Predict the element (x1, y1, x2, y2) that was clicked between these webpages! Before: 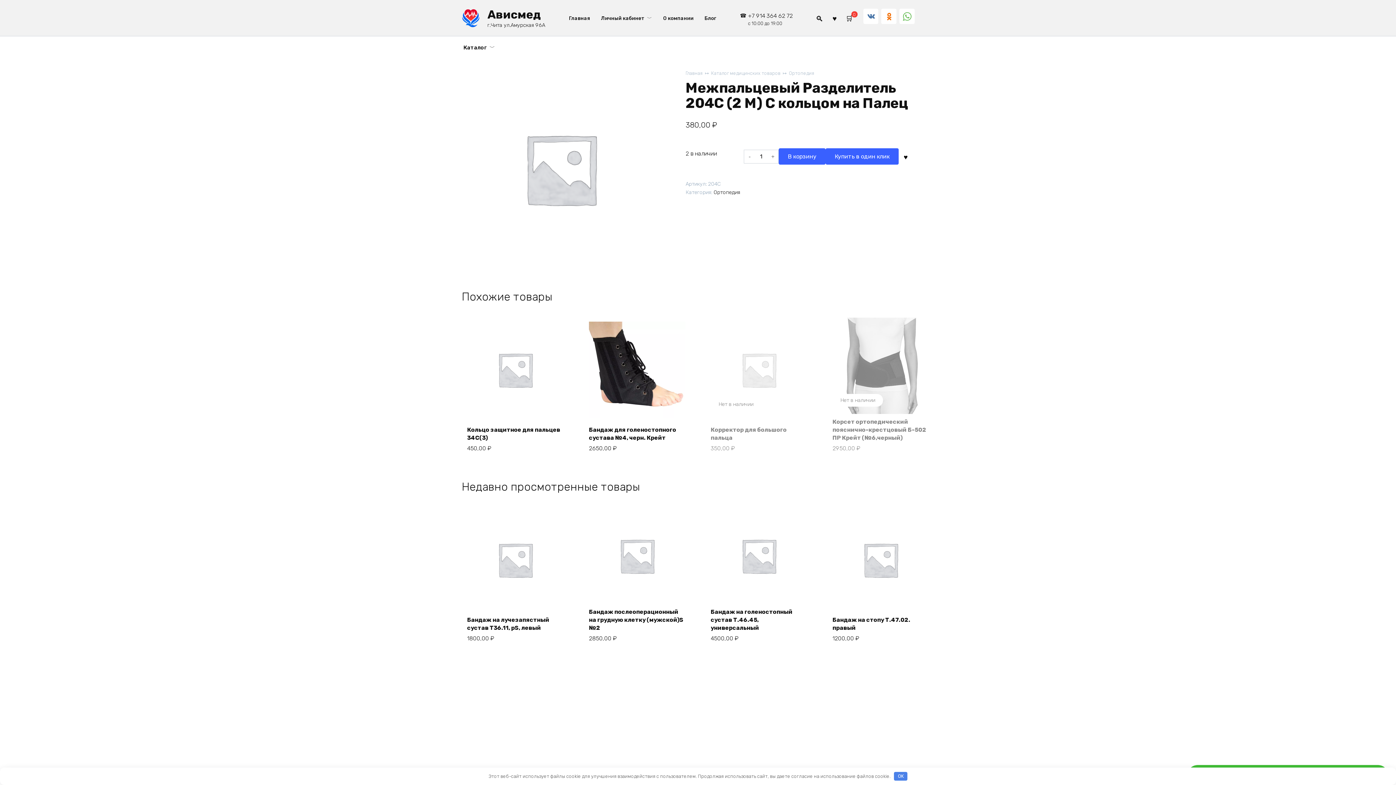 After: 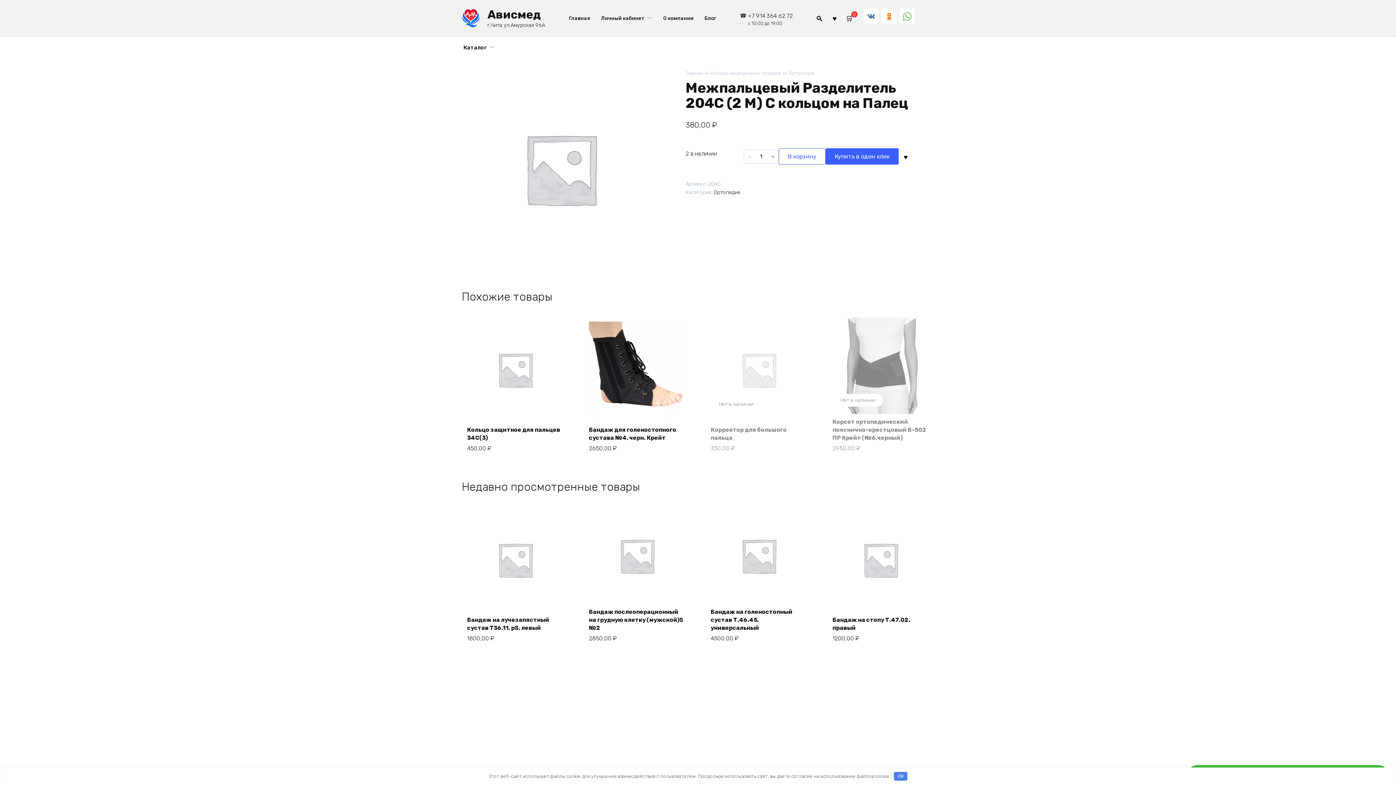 Action: label: В корзину bbox: (778, 148, 825, 164)